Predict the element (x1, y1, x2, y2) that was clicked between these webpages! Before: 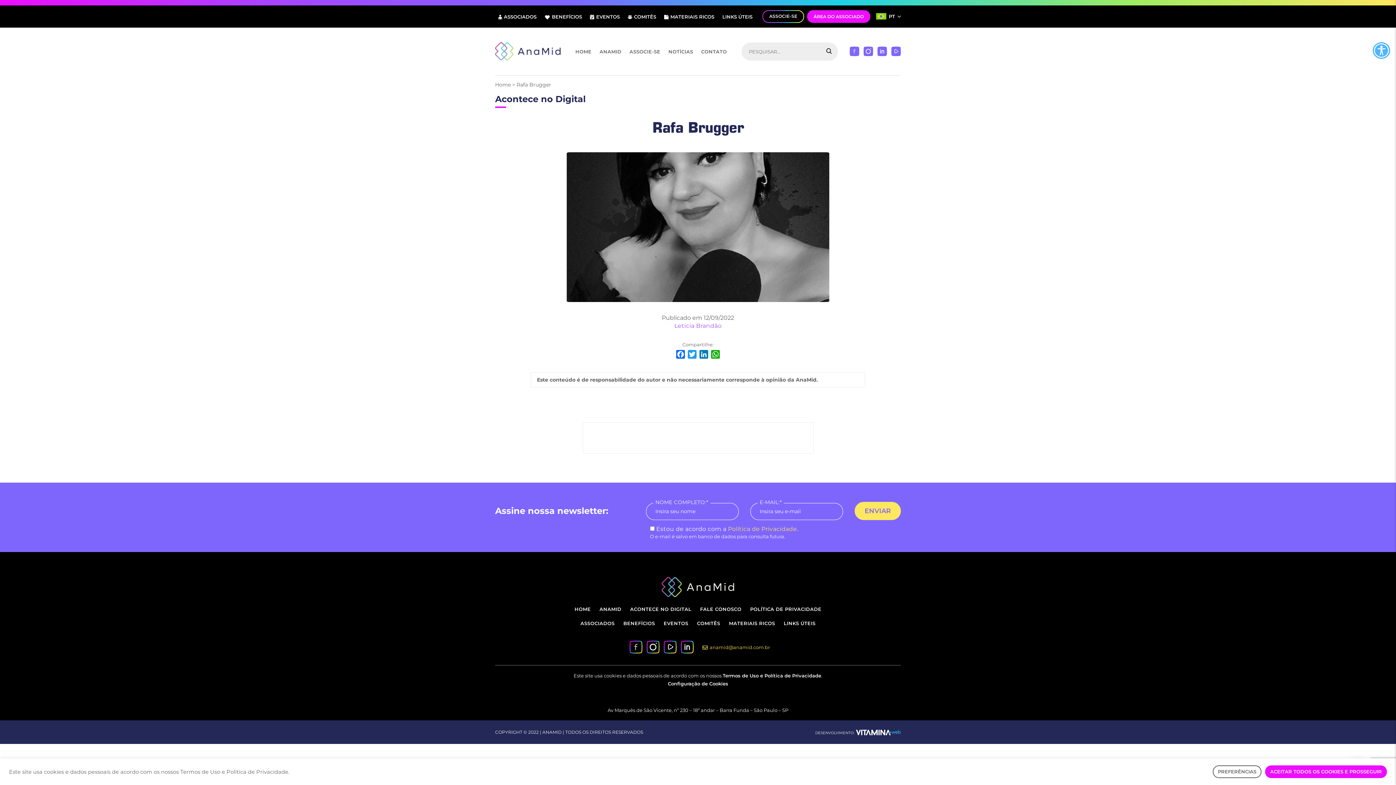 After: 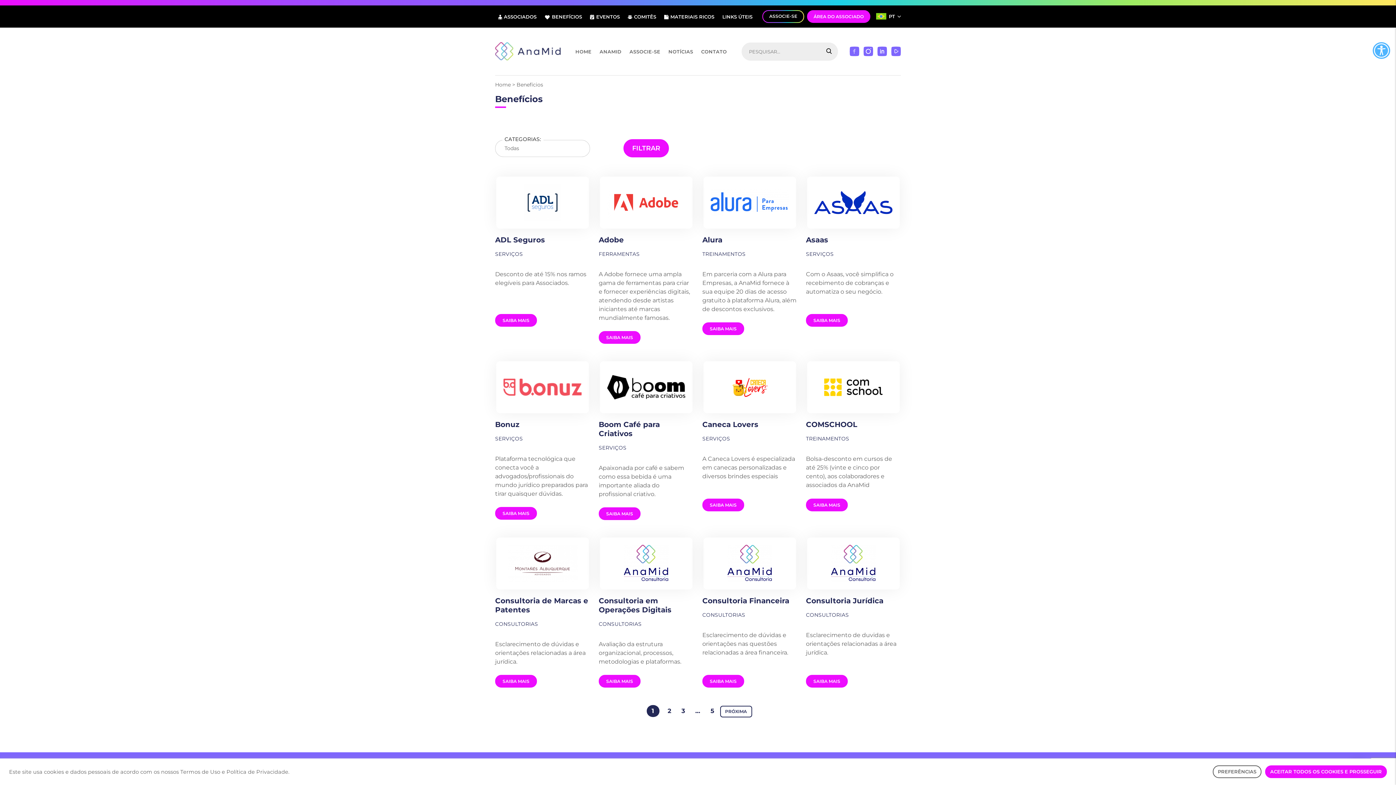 Action: label: BENEFÍCIOS bbox: (544, 13, 582, 19)